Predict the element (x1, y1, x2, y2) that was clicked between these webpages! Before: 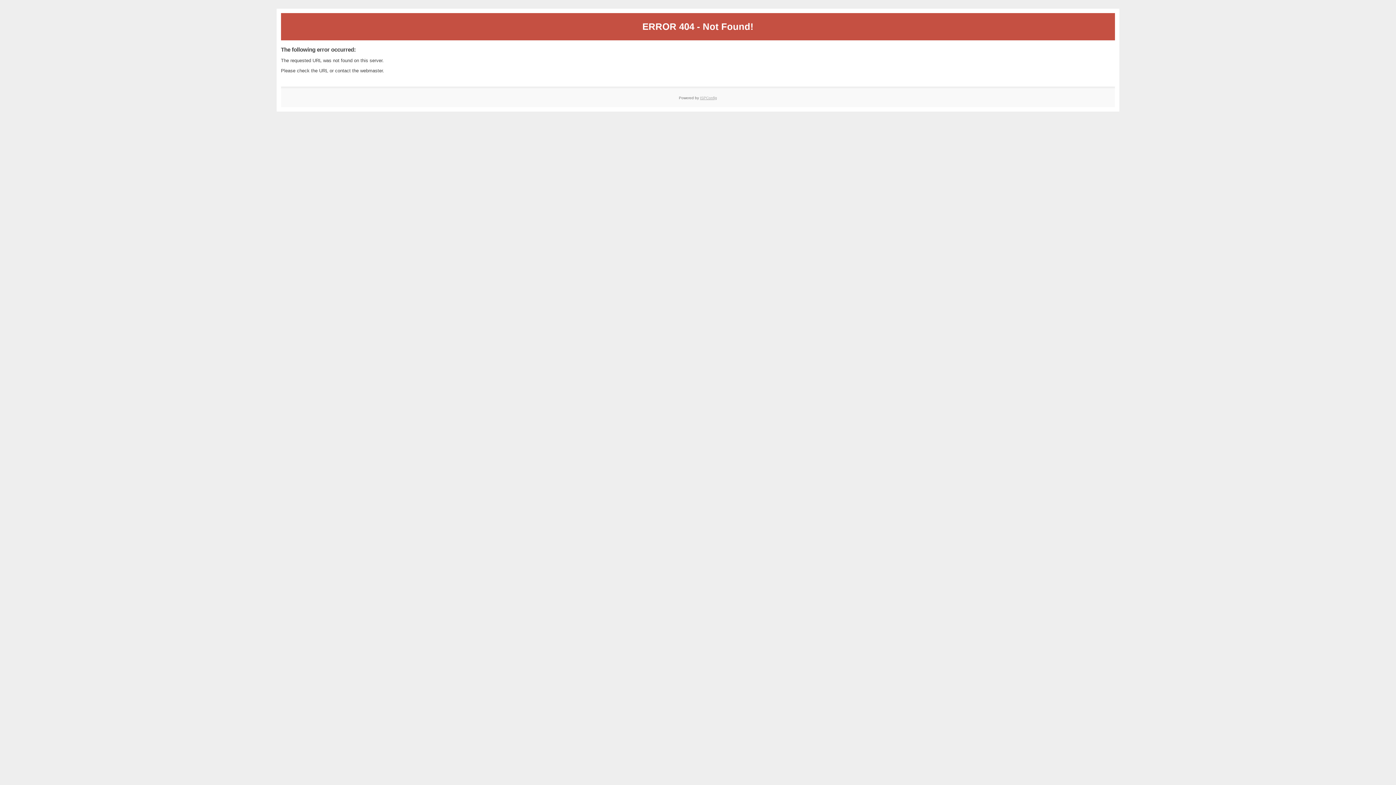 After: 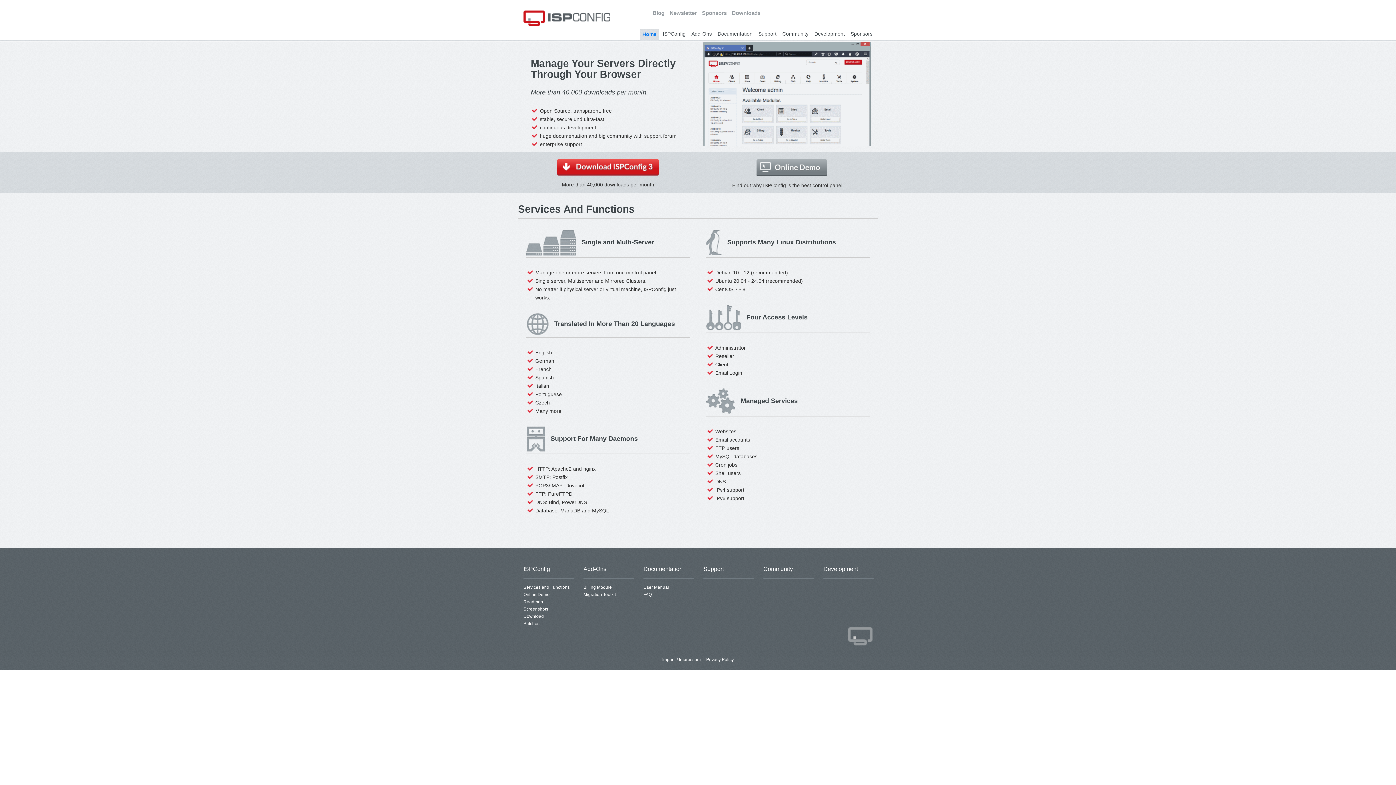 Action: label: ISPConfig bbox: (700, 95, 717, 99)